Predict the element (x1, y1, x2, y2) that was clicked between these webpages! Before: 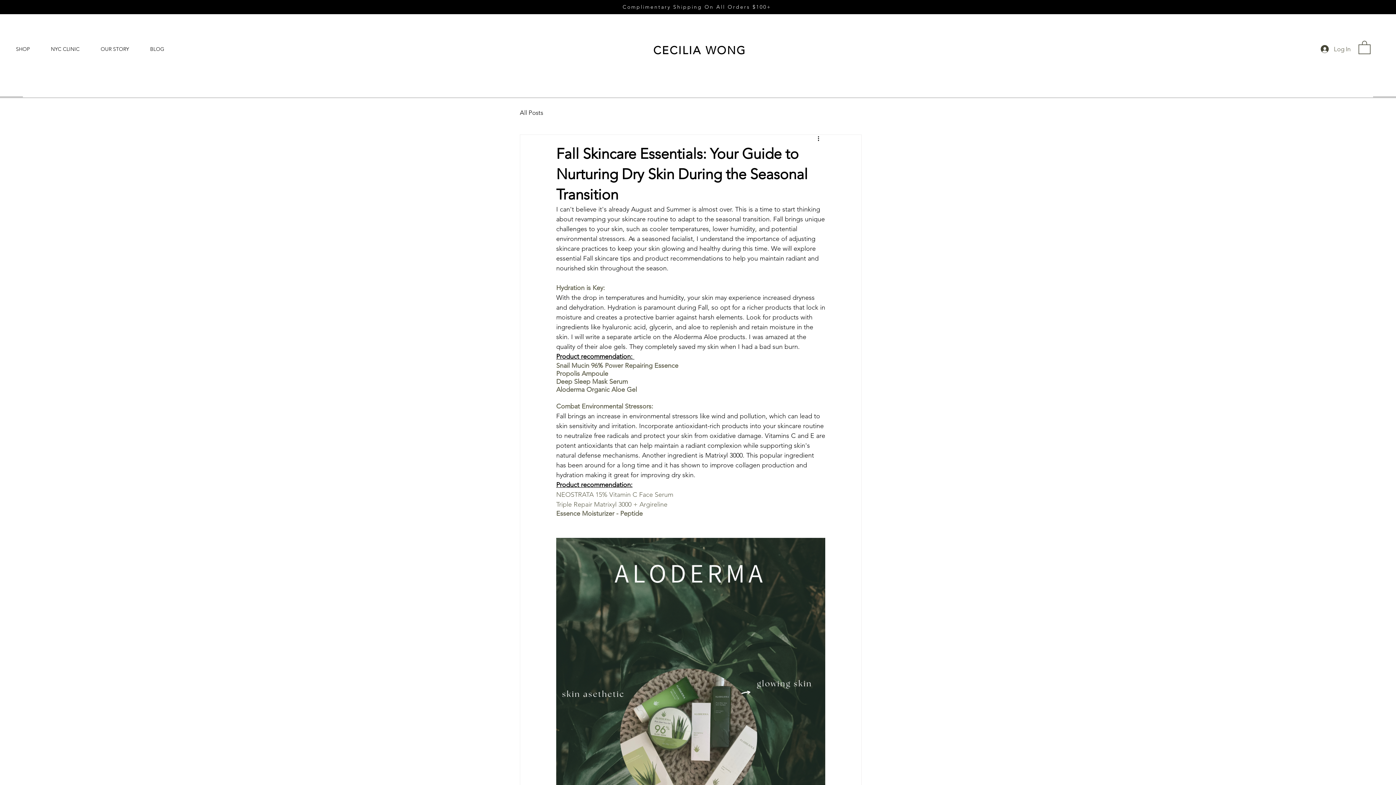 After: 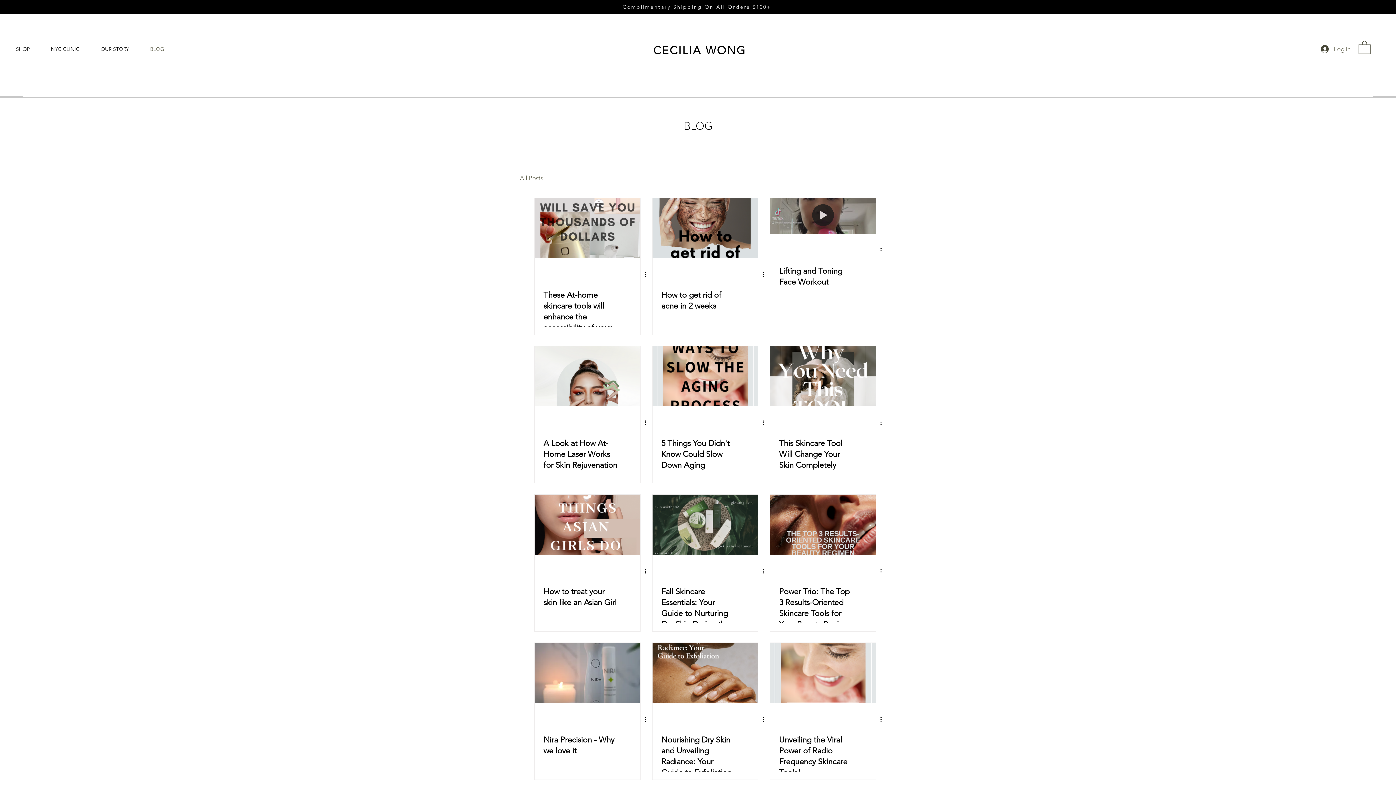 Action: label: BLOG bbox: (144, 40, 179, 58)